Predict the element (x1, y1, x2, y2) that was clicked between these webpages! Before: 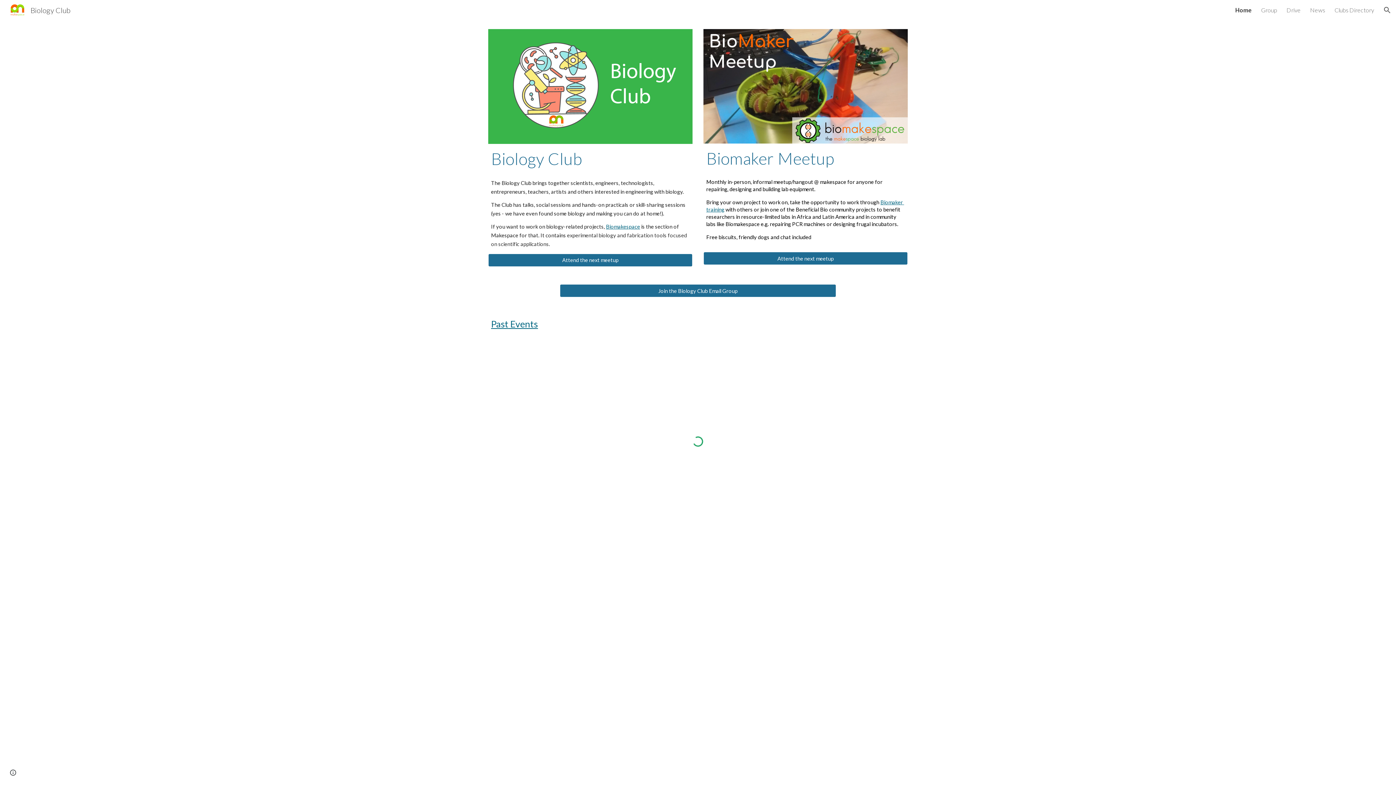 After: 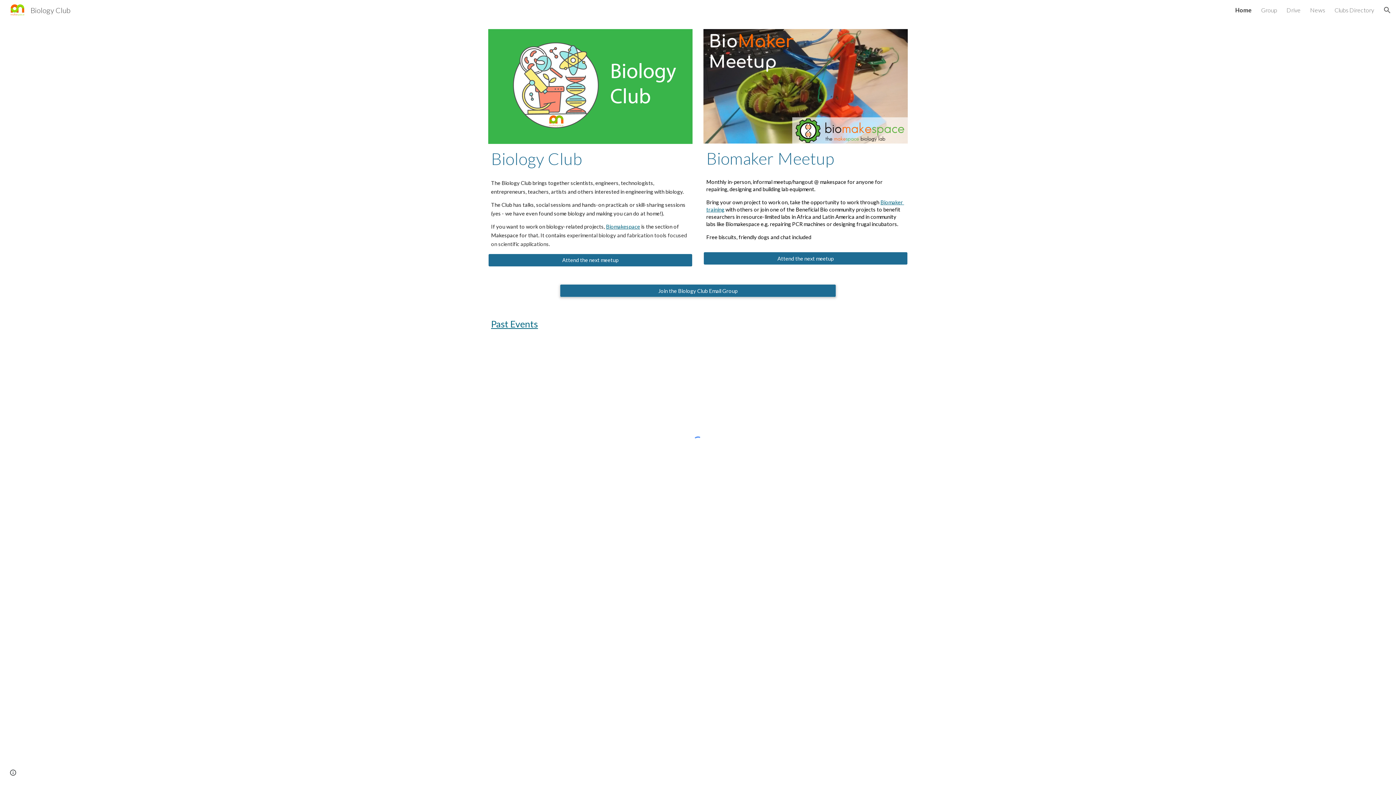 Action: bbox: (560, 282, 835, 299) label: Join the Biology Club Email Group